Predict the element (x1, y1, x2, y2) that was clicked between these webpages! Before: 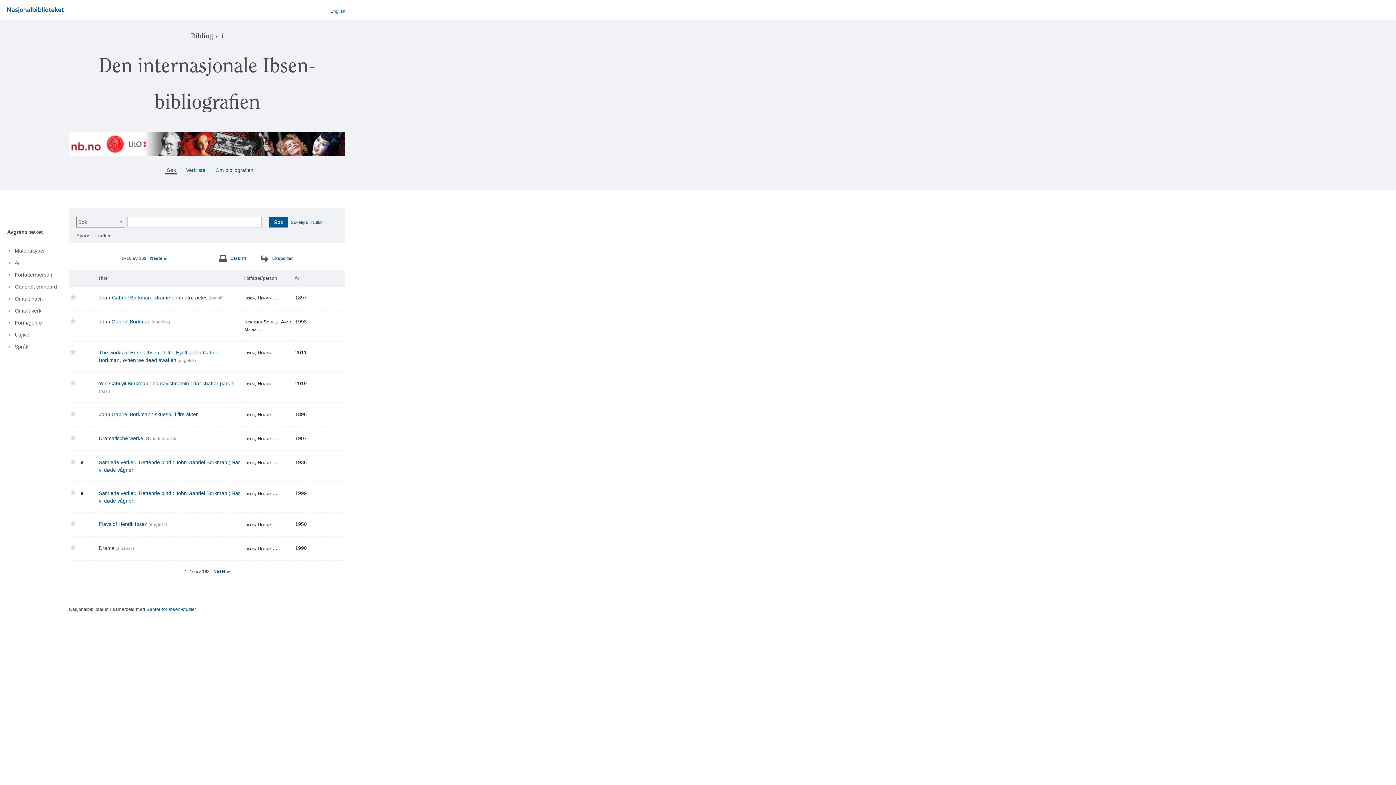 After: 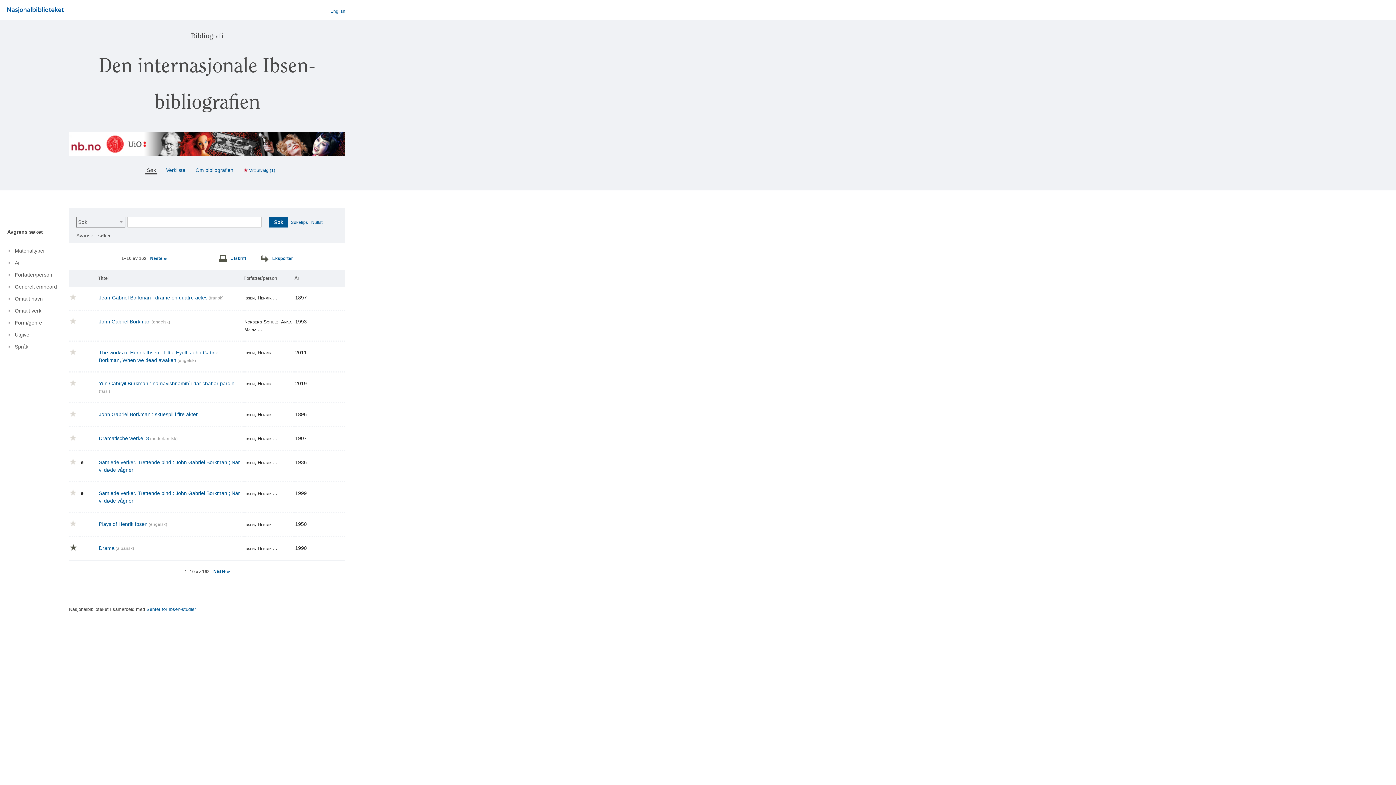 Action: bbox: (69, 546, 76, 552)